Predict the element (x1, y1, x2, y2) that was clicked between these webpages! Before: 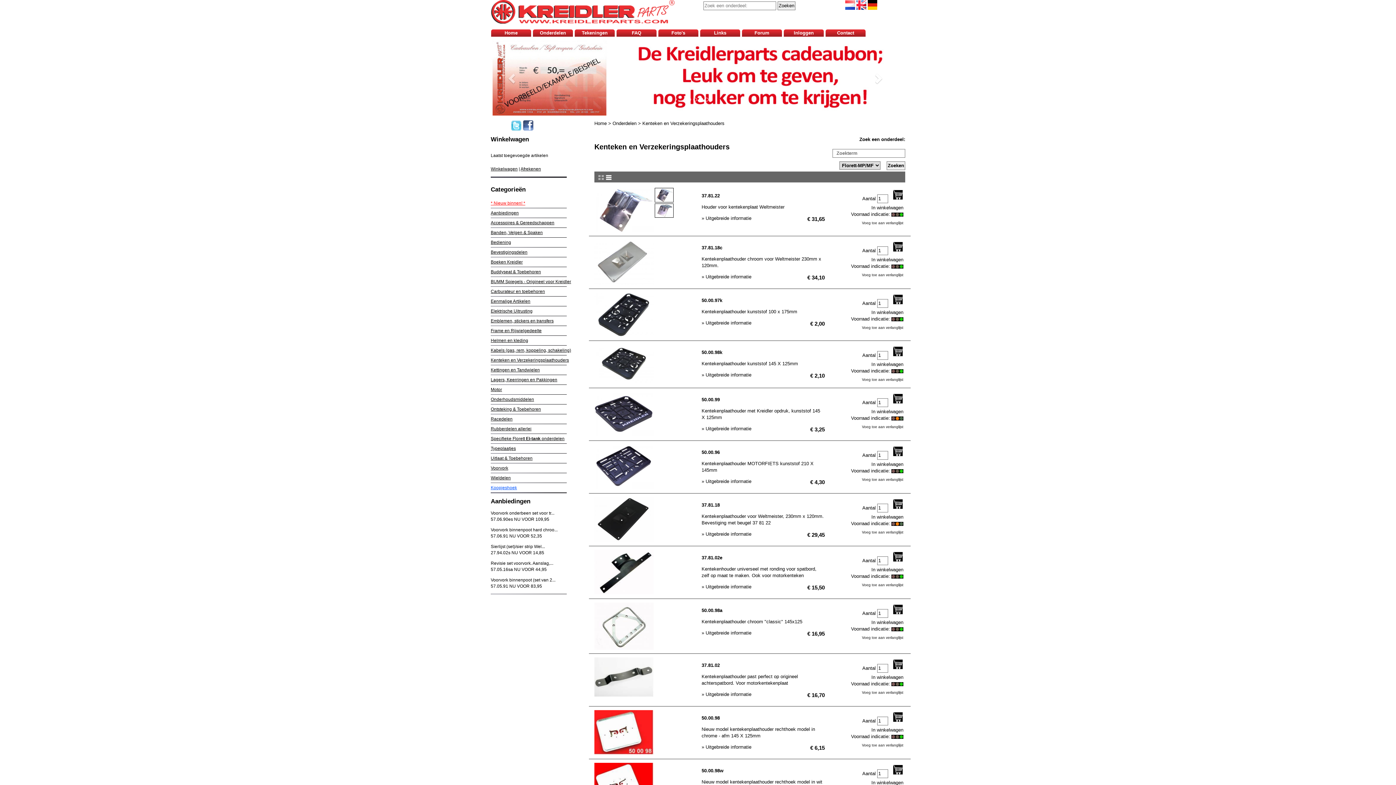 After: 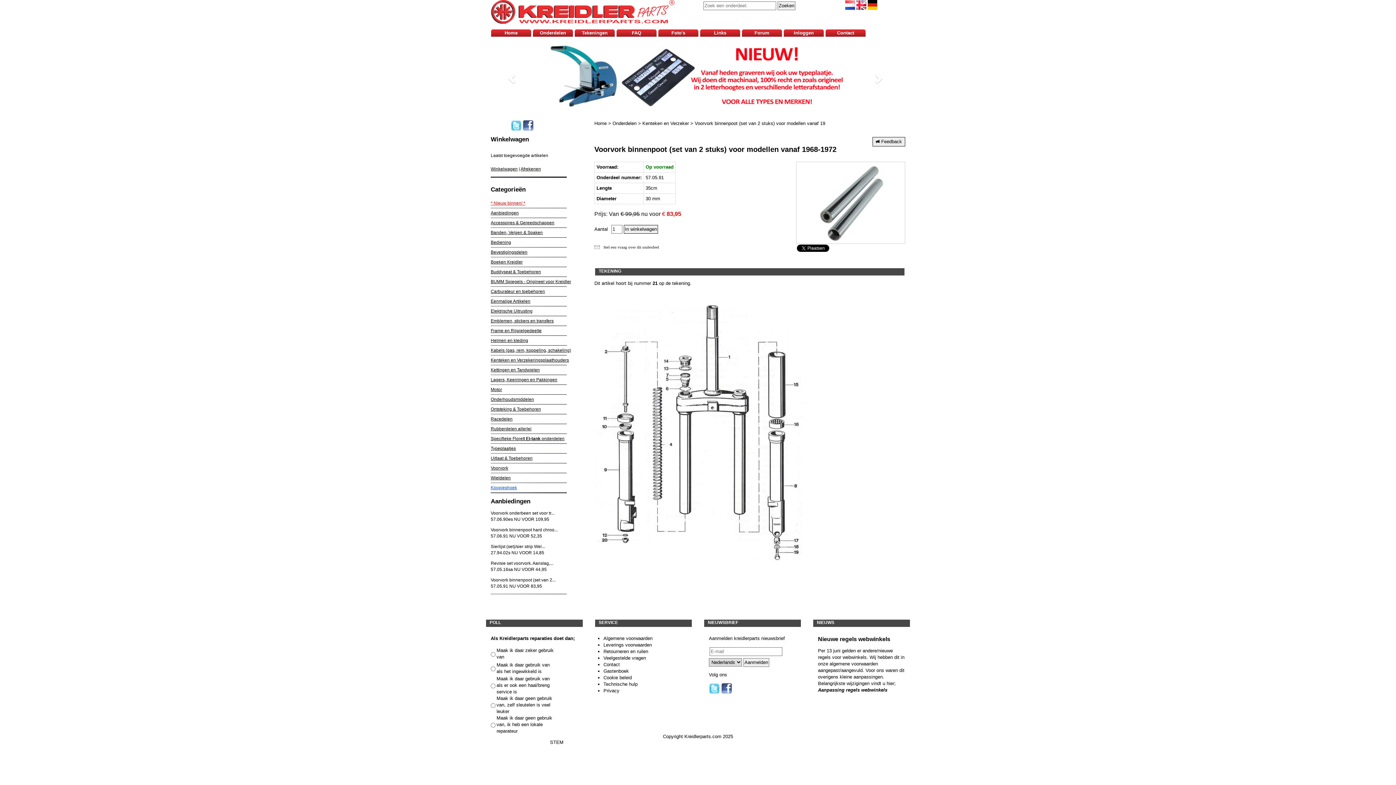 Action: label: 57.05.91 bbox: (490, 584, 508, 589)